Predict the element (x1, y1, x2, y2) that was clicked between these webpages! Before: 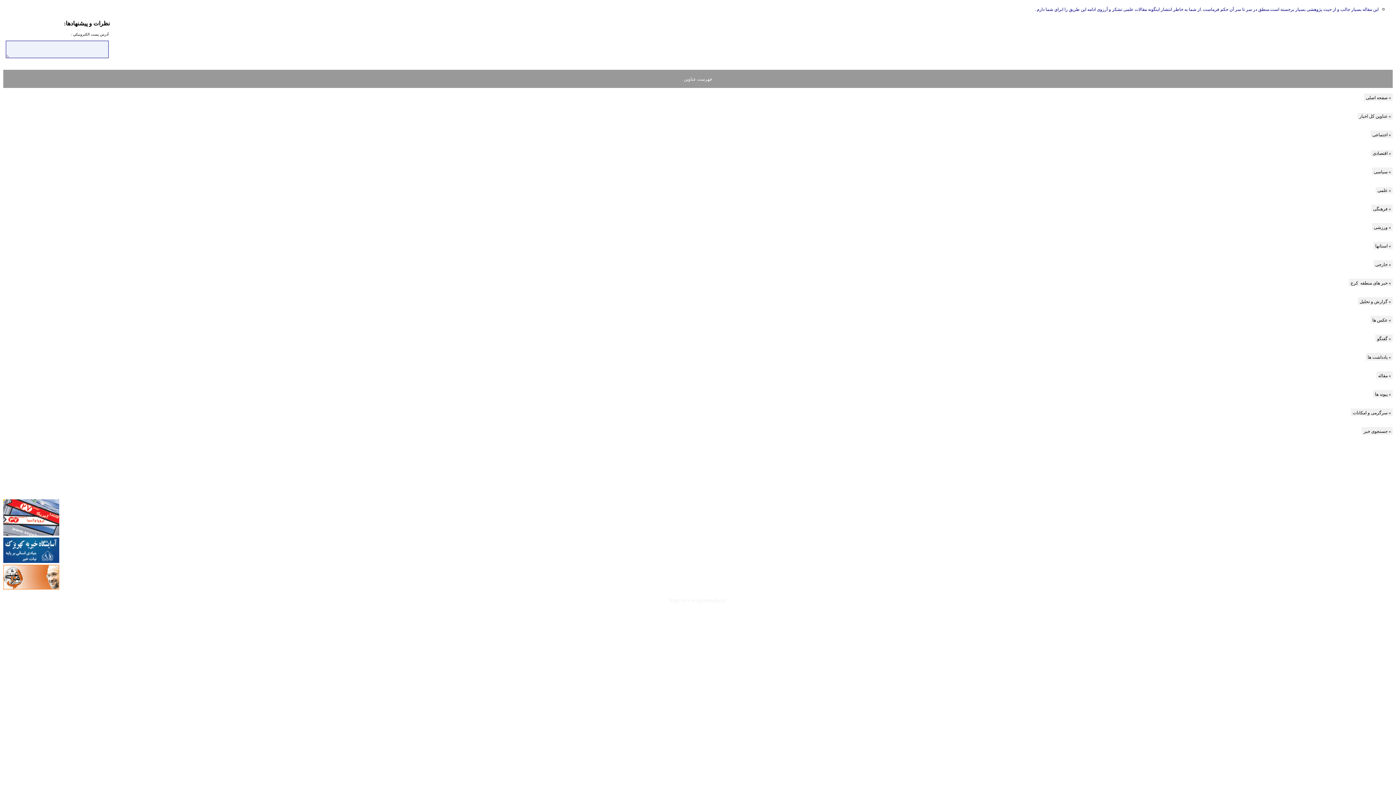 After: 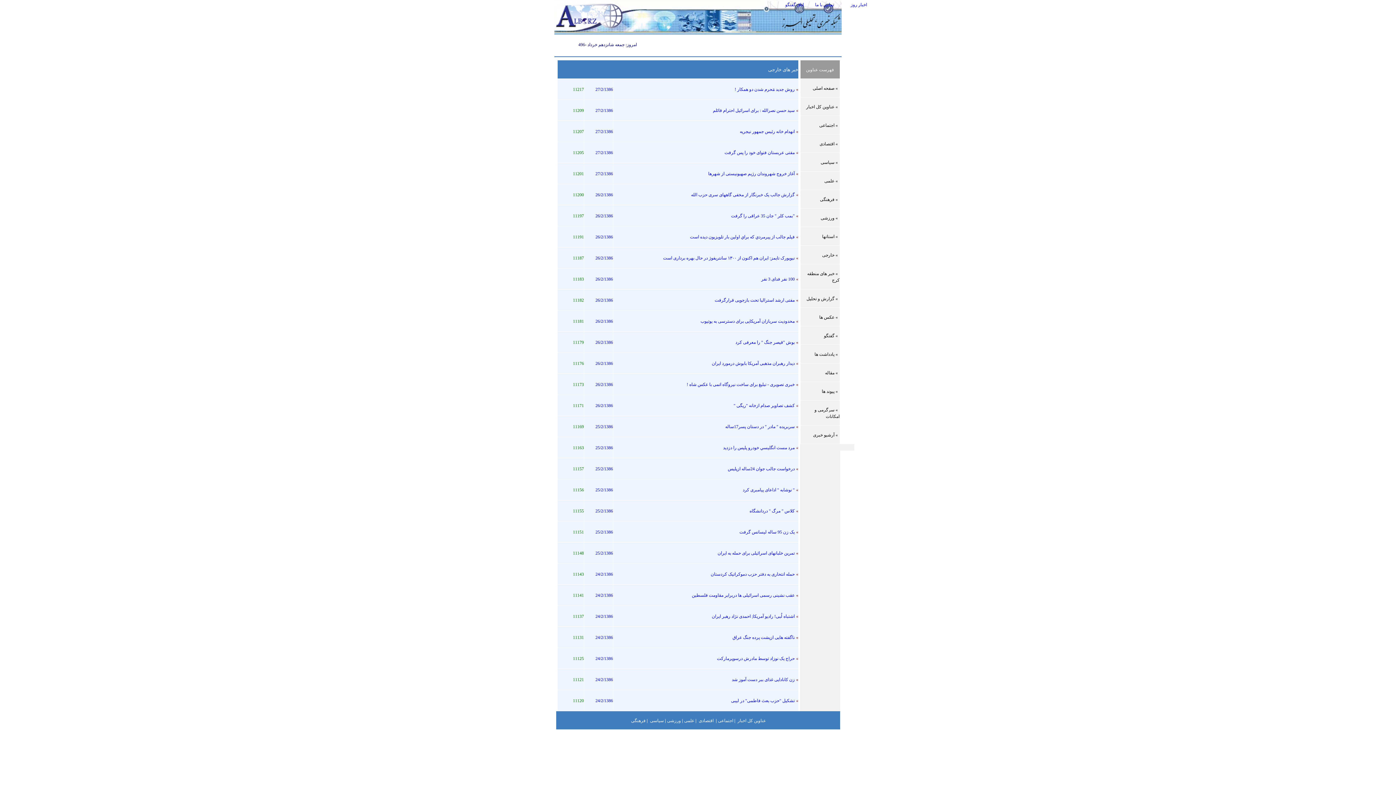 Action: label: » خارجی bbox: (1373, 260, 1393, 268)